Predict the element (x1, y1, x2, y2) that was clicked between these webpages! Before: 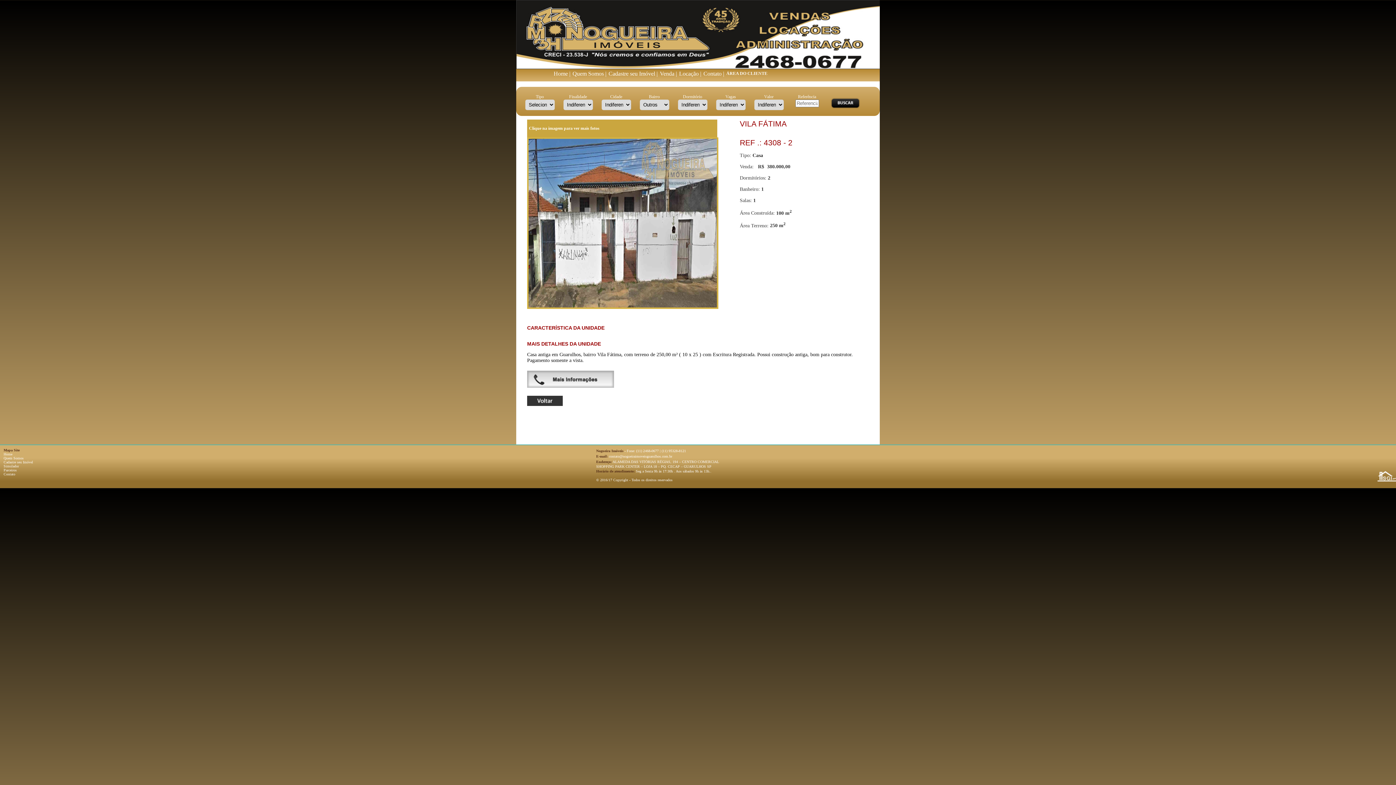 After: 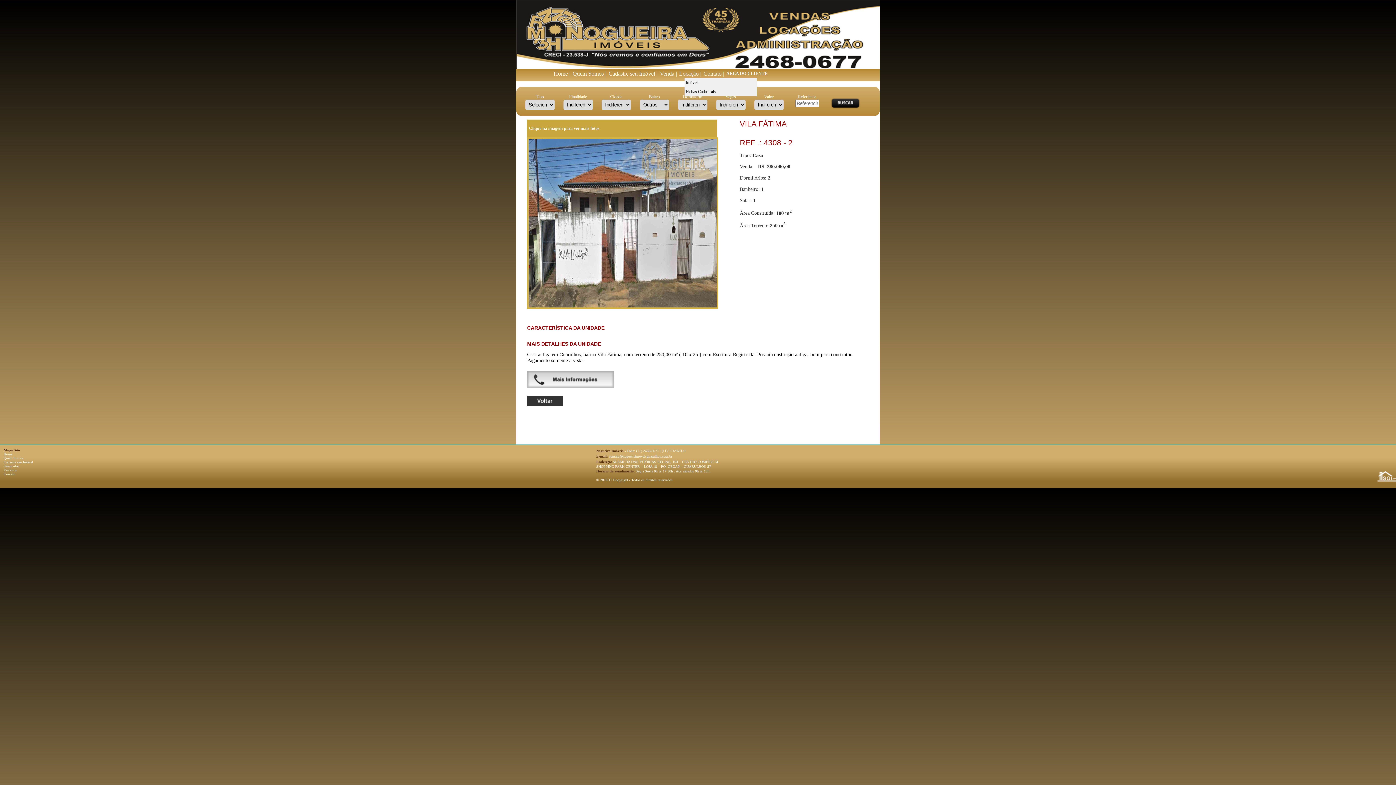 Action: bbox: (679, 69, 701, 78) label: Locação |